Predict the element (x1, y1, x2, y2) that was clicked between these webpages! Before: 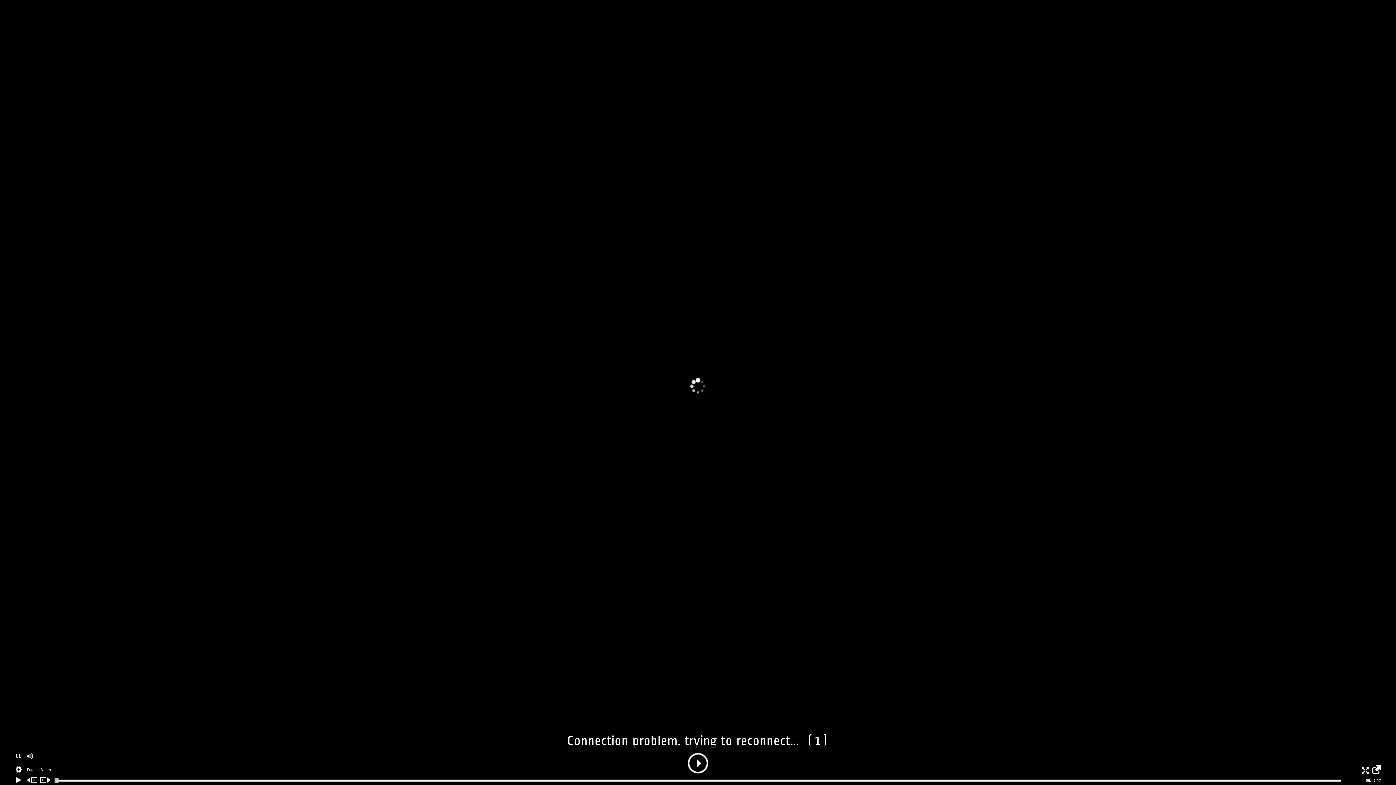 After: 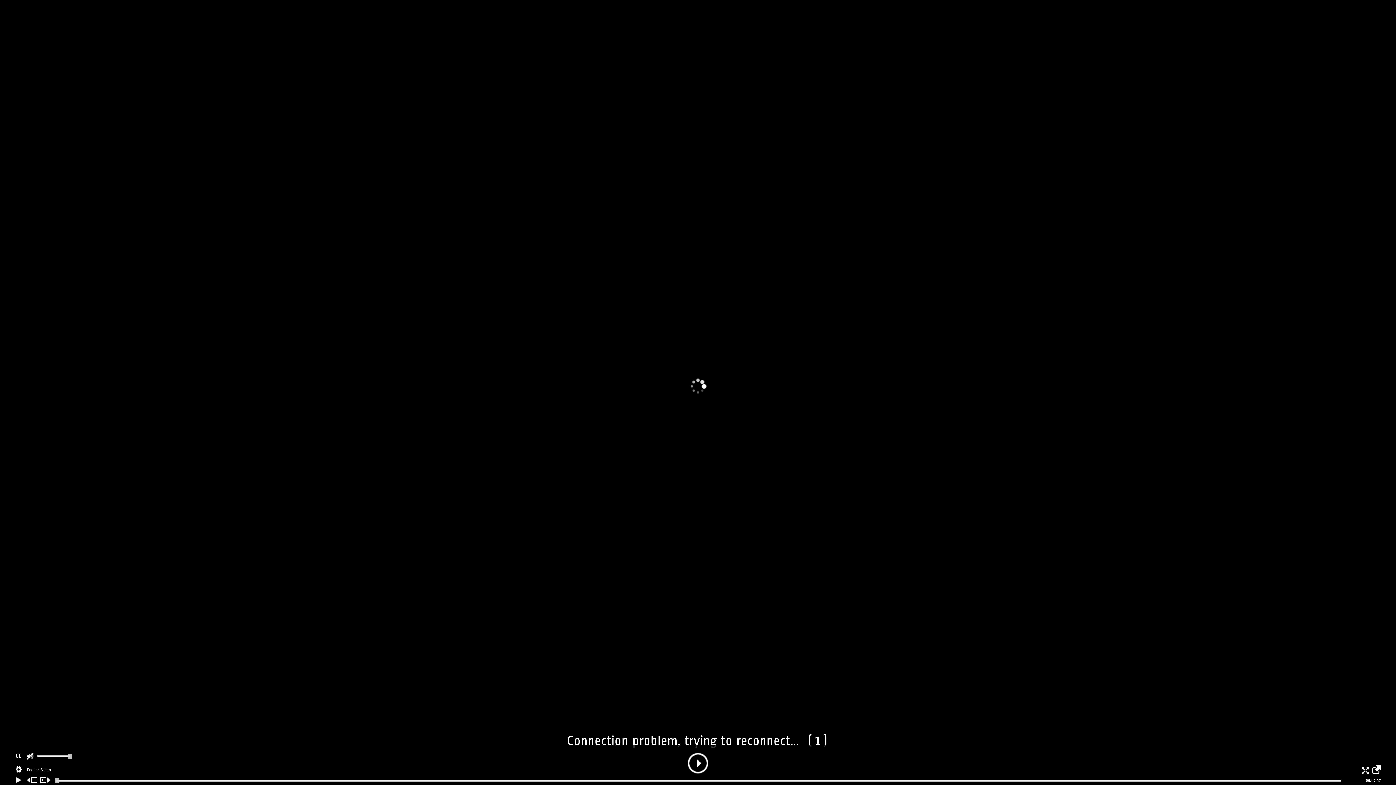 Action: label: Mute/Unmute bbox: (26, 752, 370, 760)